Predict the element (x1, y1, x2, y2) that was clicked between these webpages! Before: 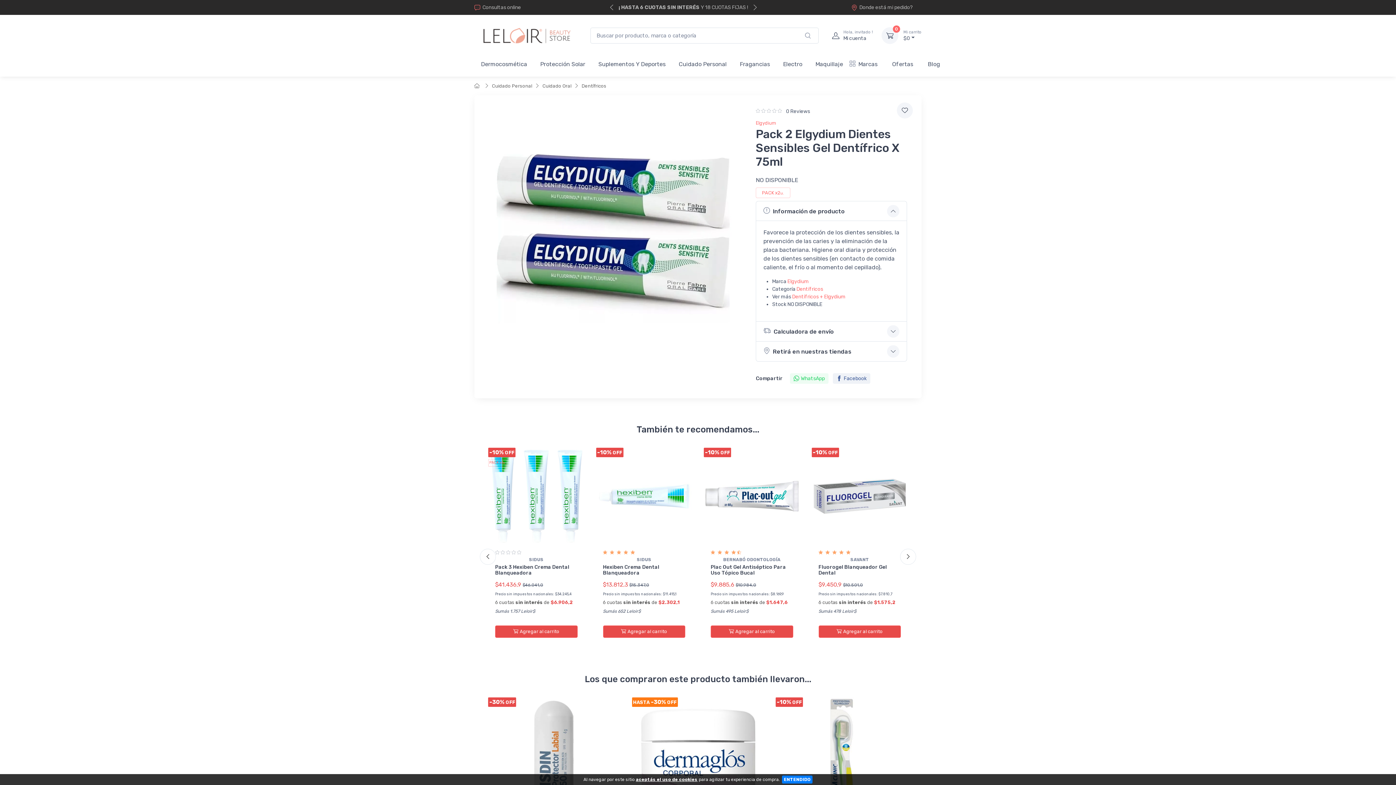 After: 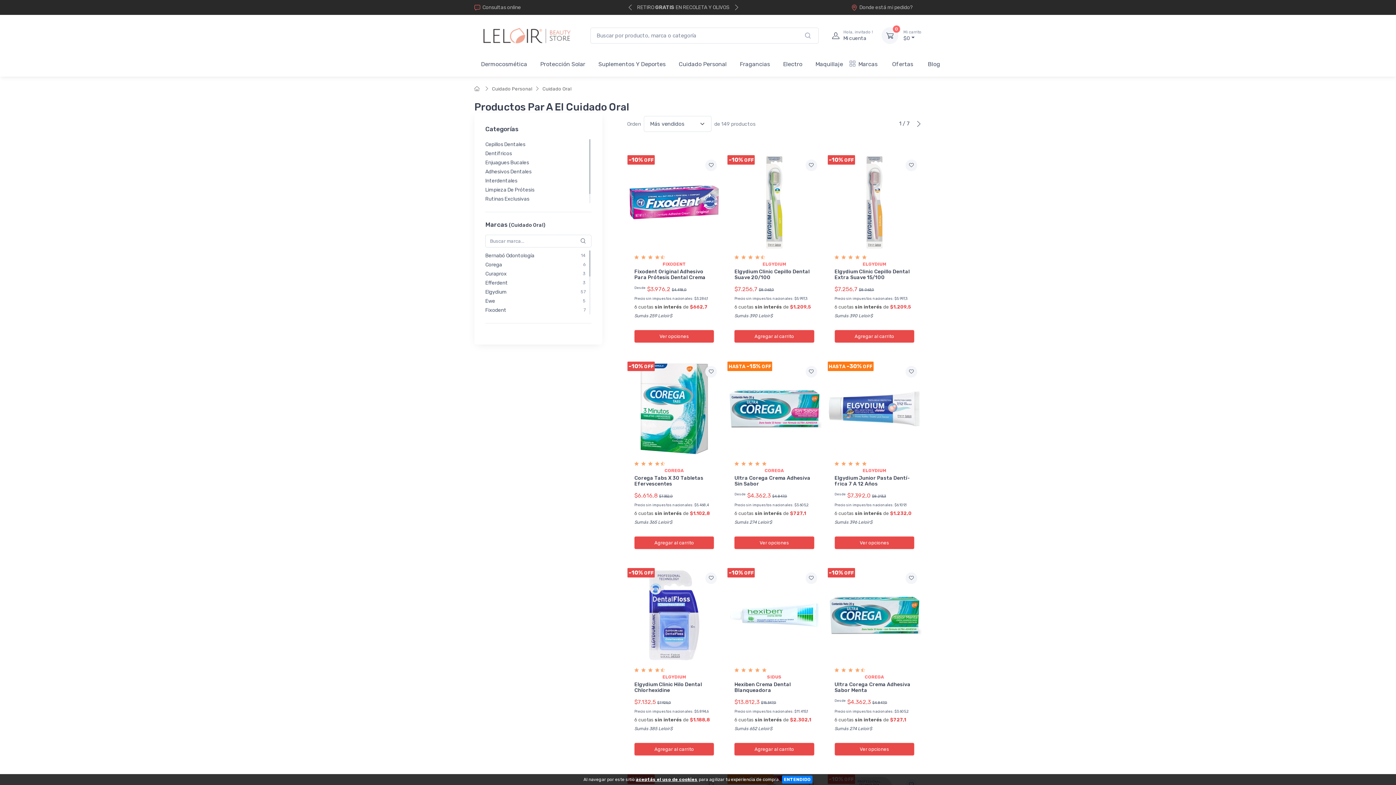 Action: bbox: (542, 83, 571, 88) label: Cuidado Oral